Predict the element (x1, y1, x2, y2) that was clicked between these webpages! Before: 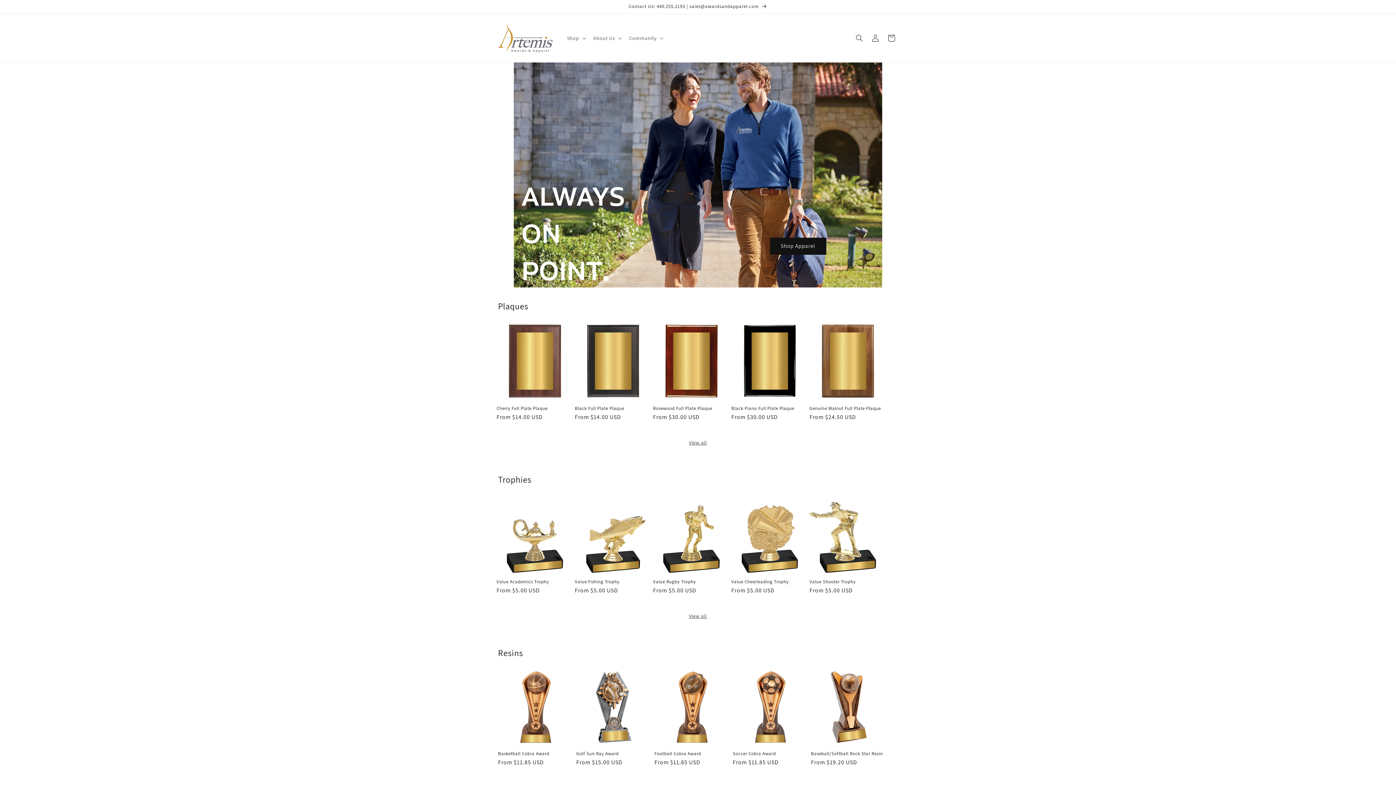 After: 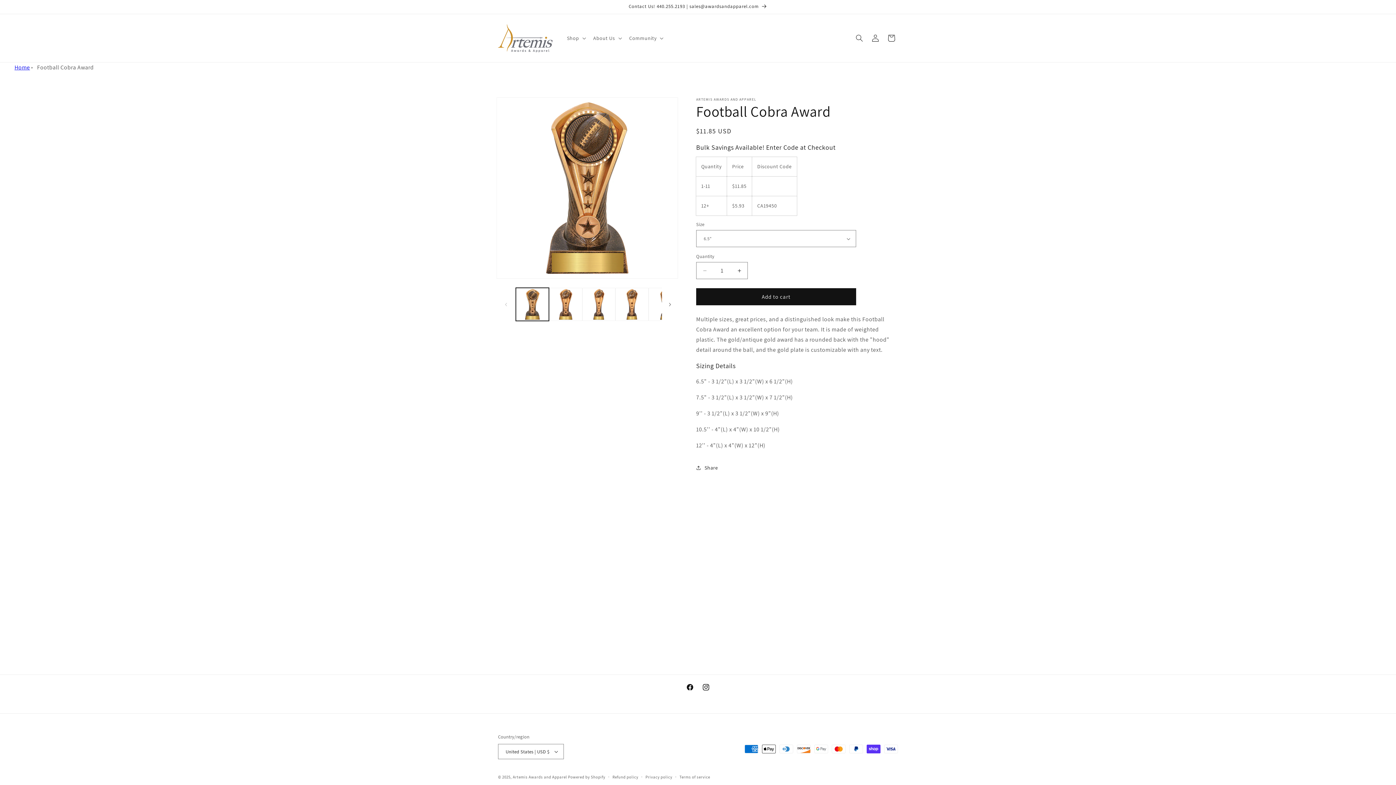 Action: bbox: (654, 751, 730, 757) label: Football Cobra Award